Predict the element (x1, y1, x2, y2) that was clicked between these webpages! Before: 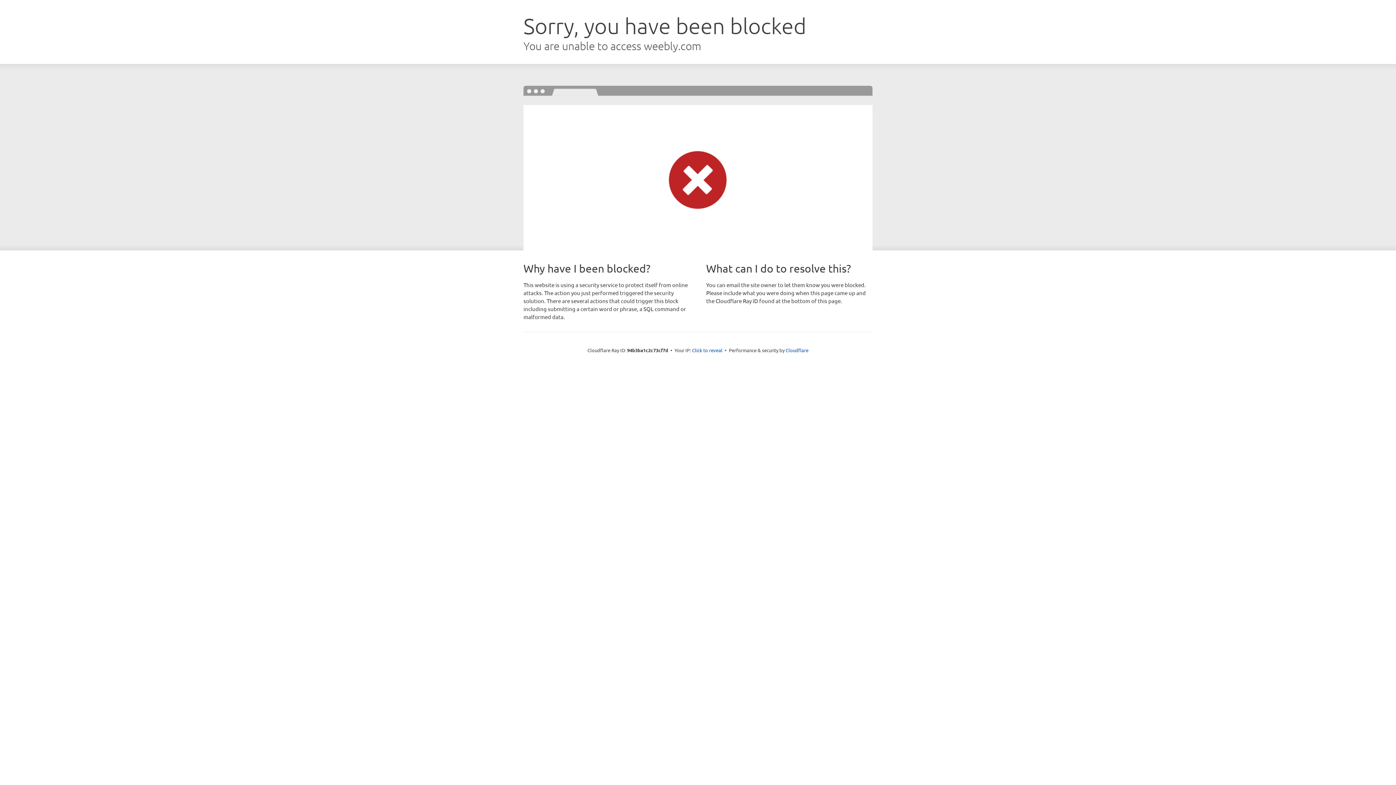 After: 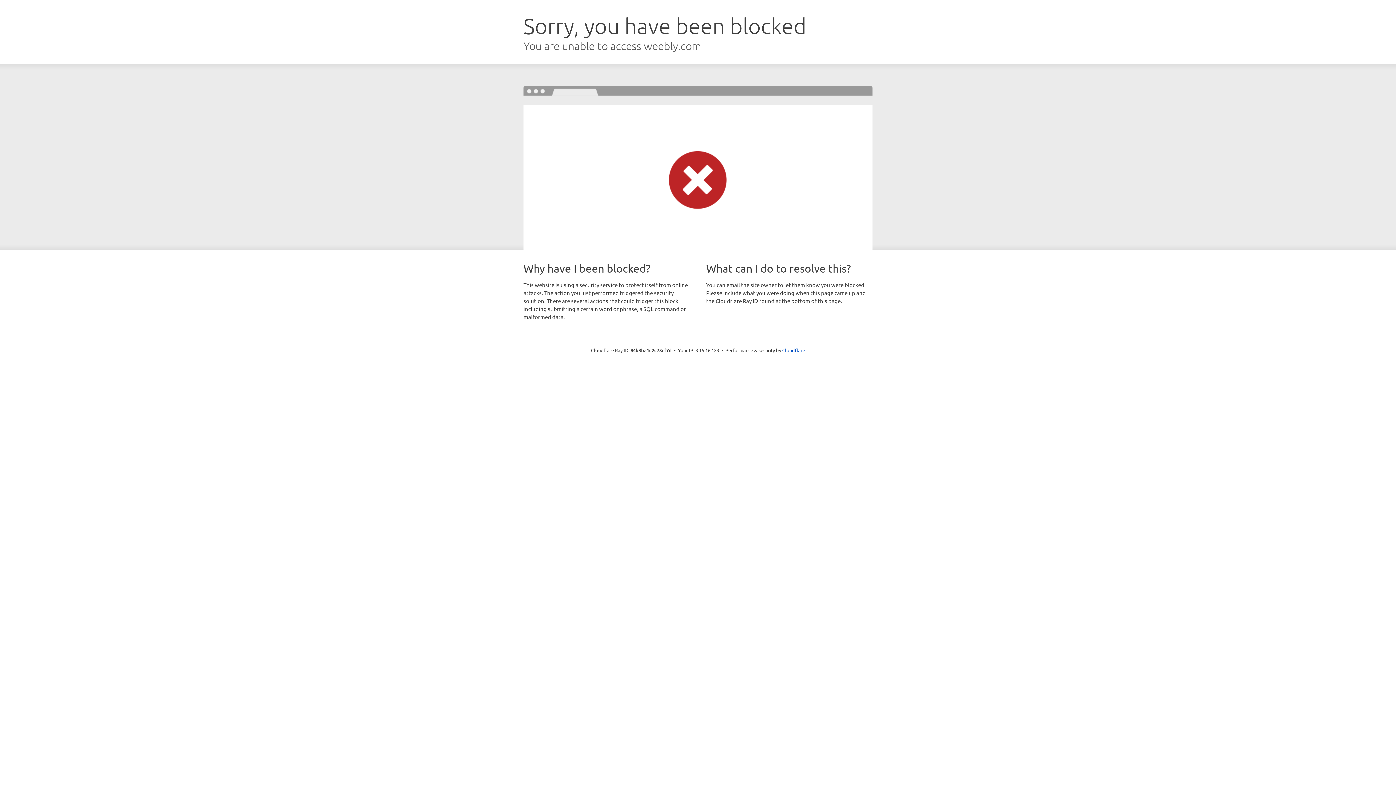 Action: bbox: (692, 346, 722, 353) label: Click to reveal